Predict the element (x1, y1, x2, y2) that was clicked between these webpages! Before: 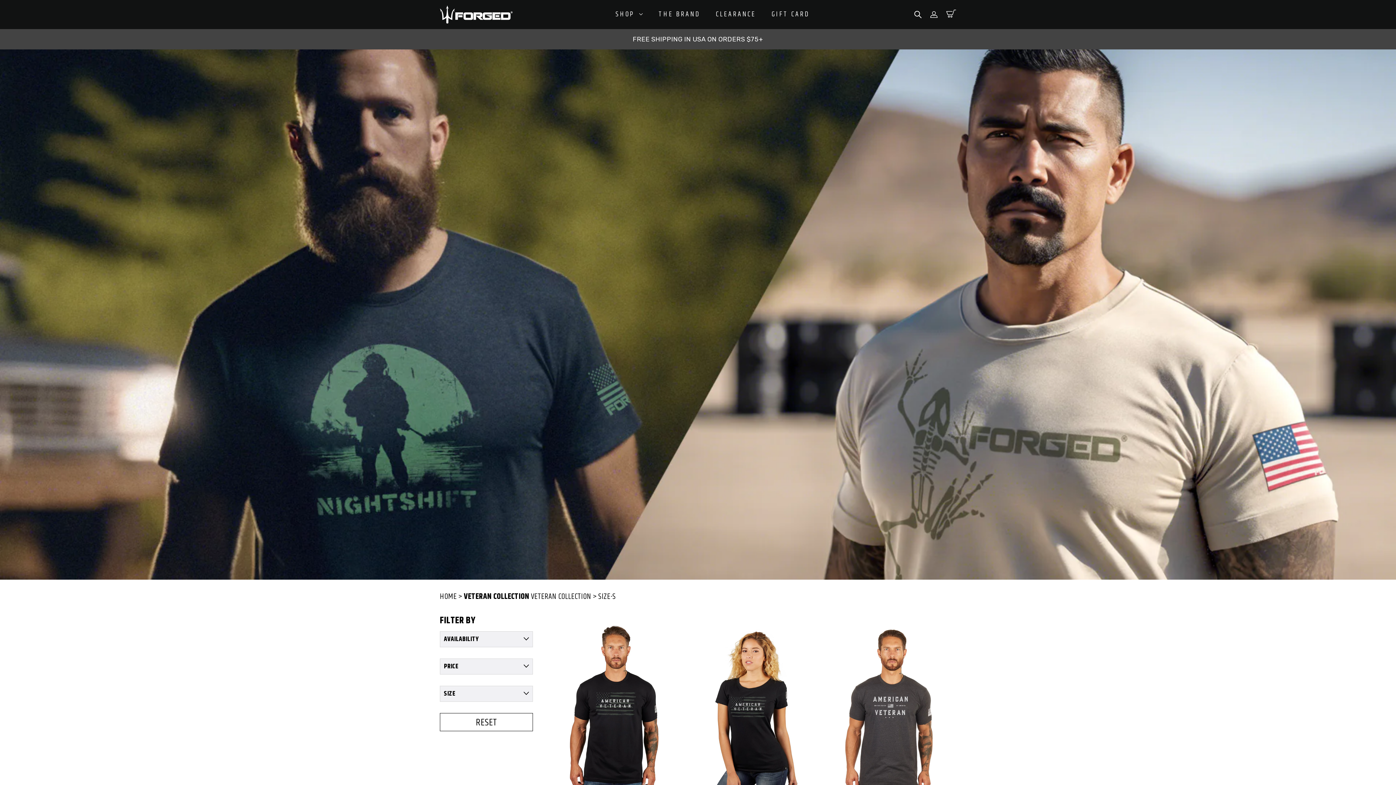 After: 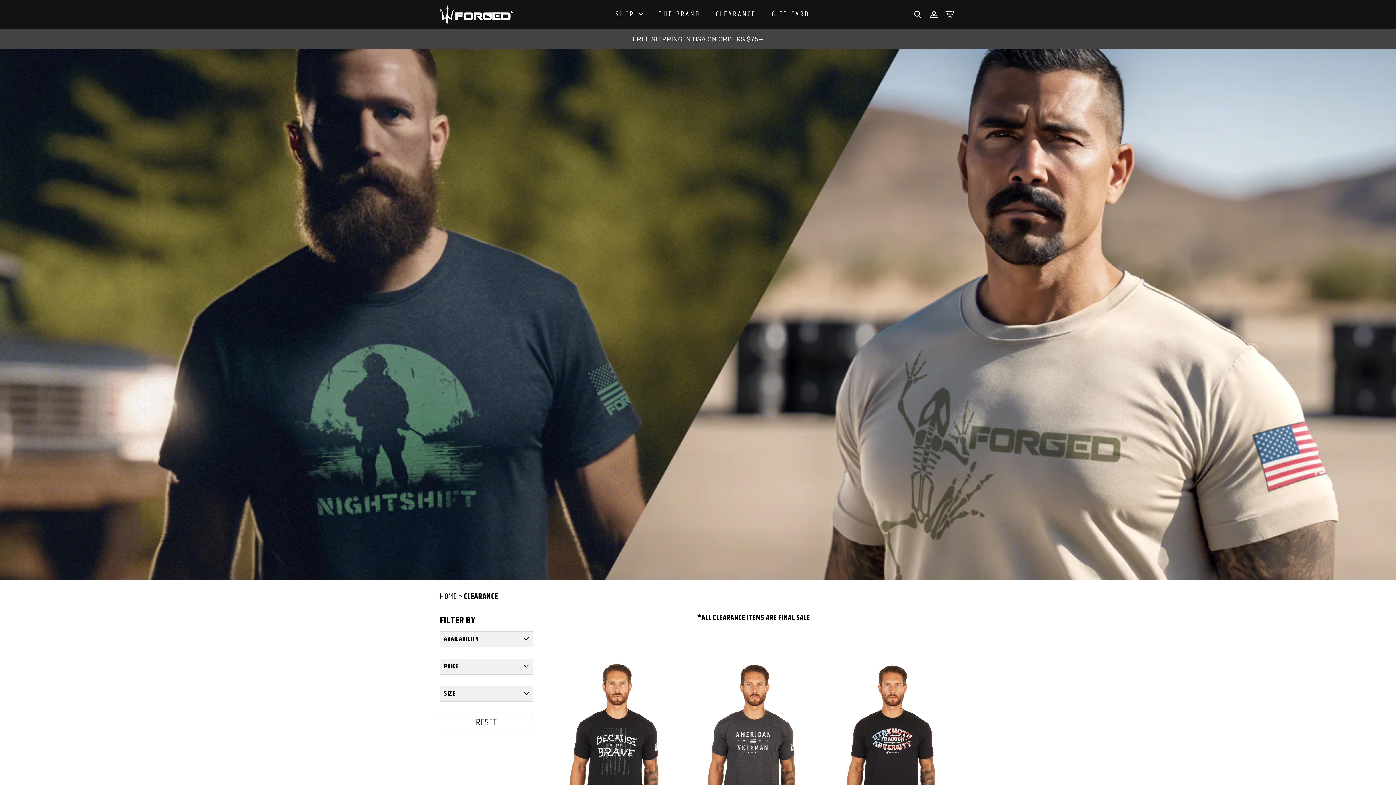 Action: label: CLEARANCE bbox: (708, 10, 763, 18)